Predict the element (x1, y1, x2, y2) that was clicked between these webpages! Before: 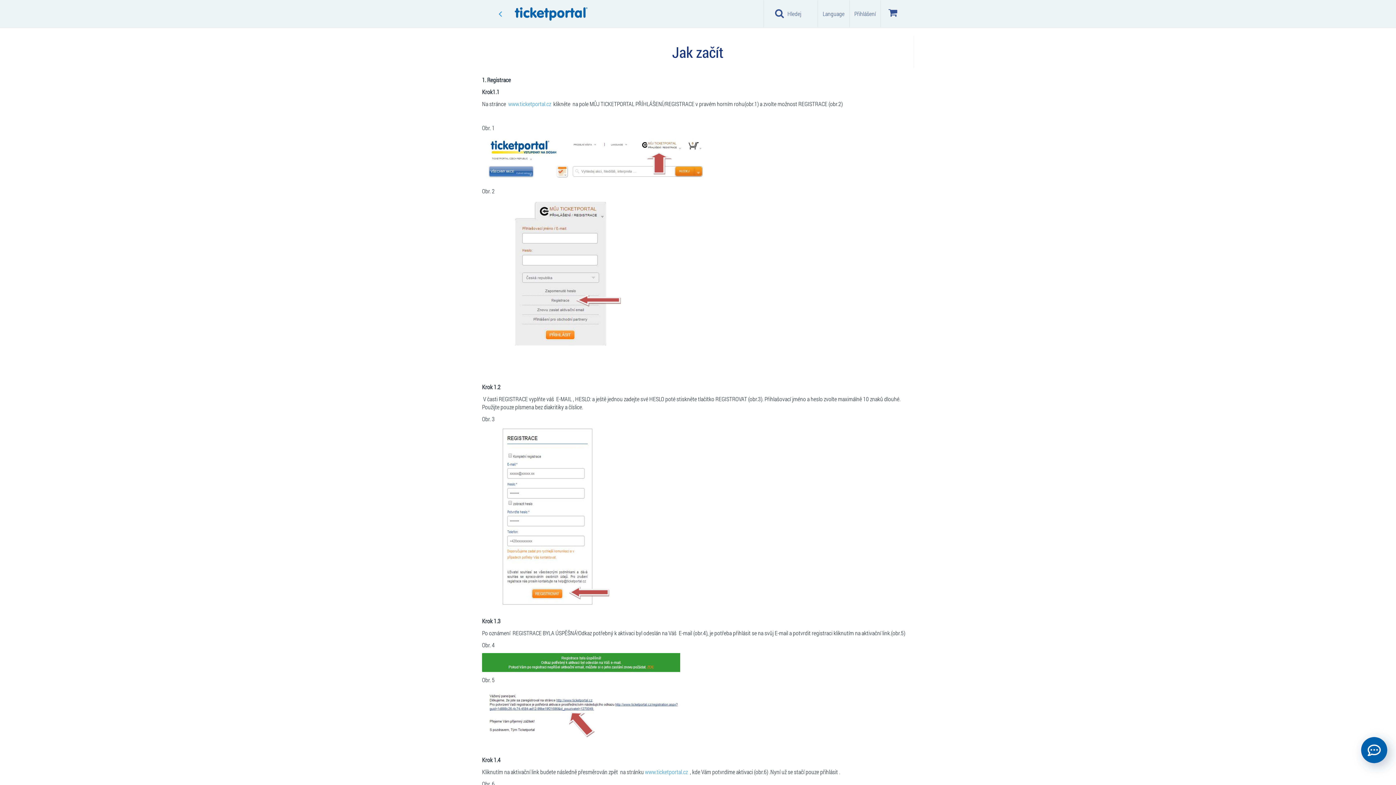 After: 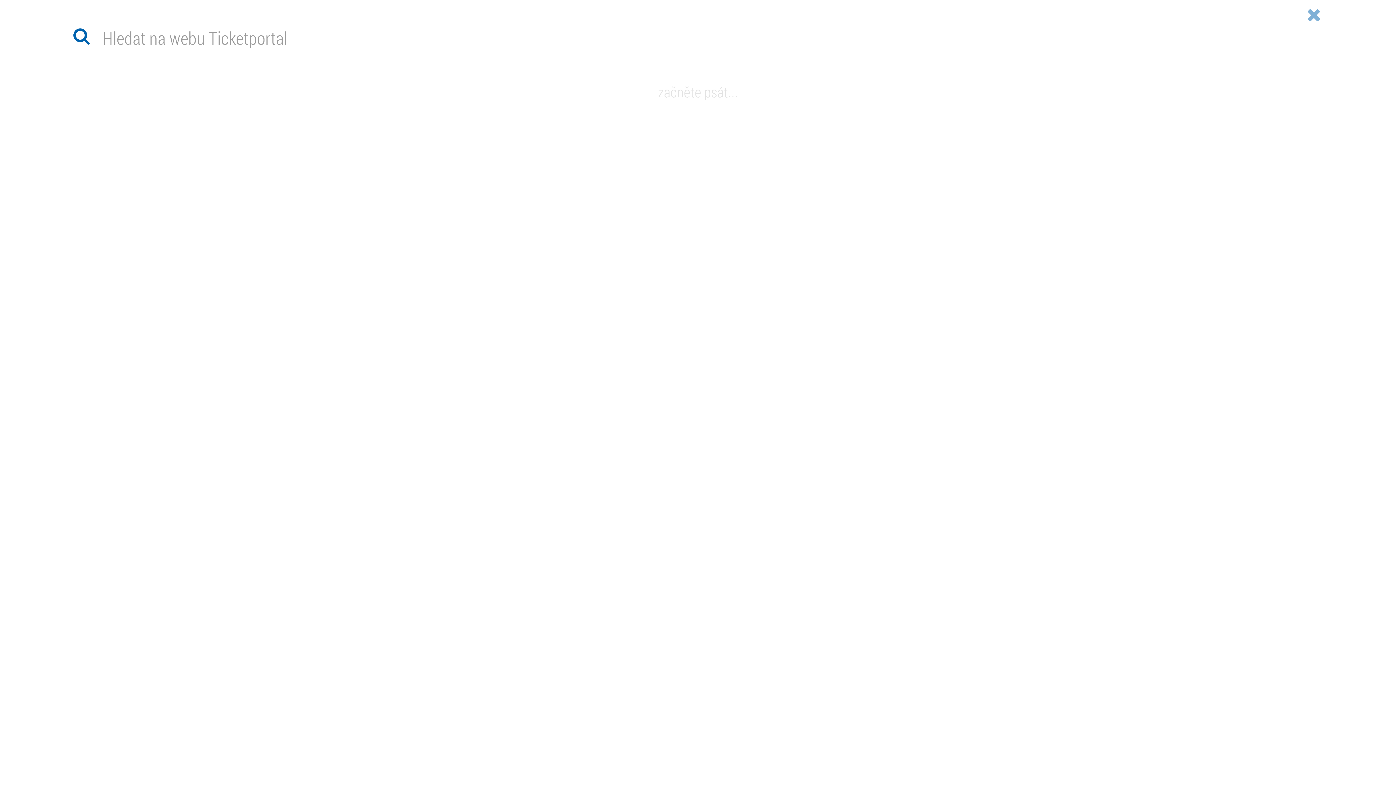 Action: bbox: (764, 0, 817, 27) label: Hledej